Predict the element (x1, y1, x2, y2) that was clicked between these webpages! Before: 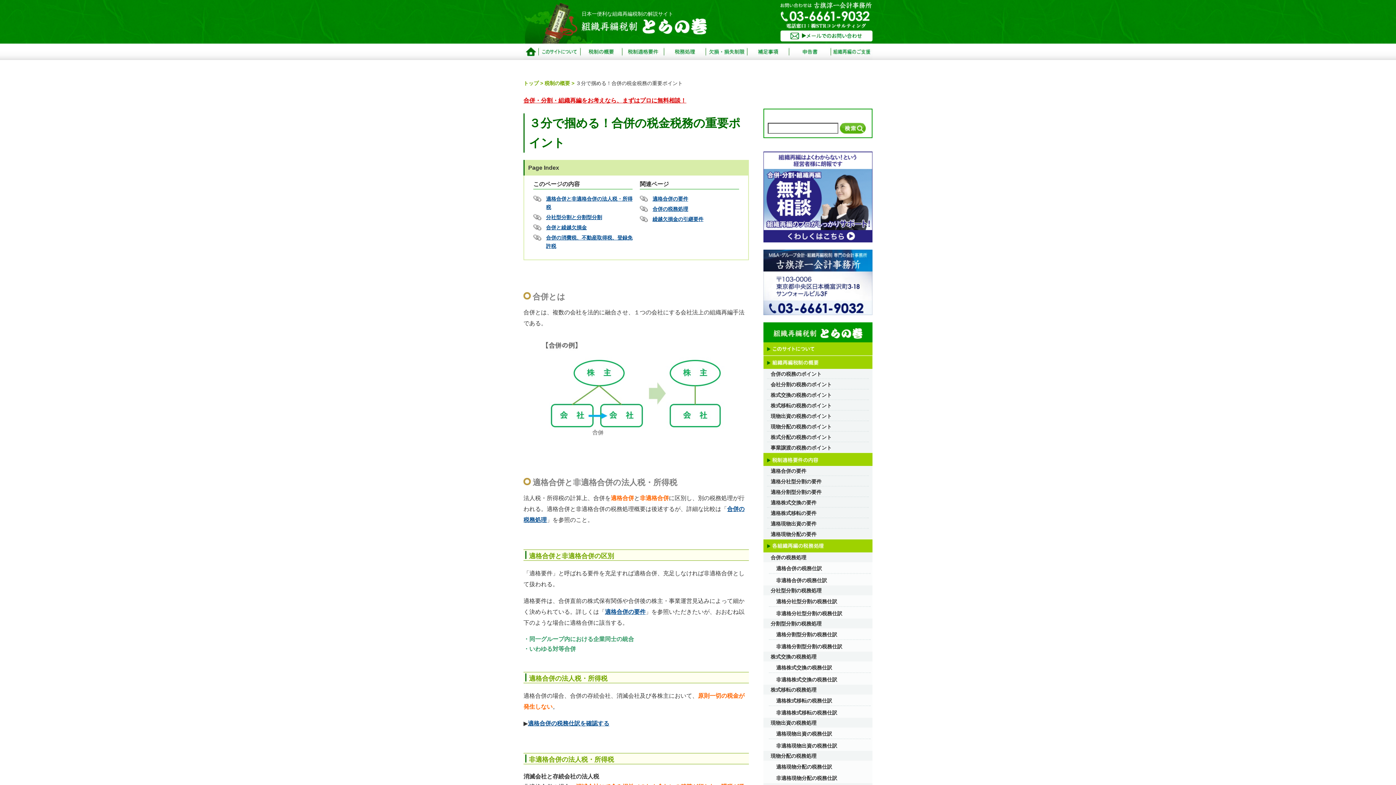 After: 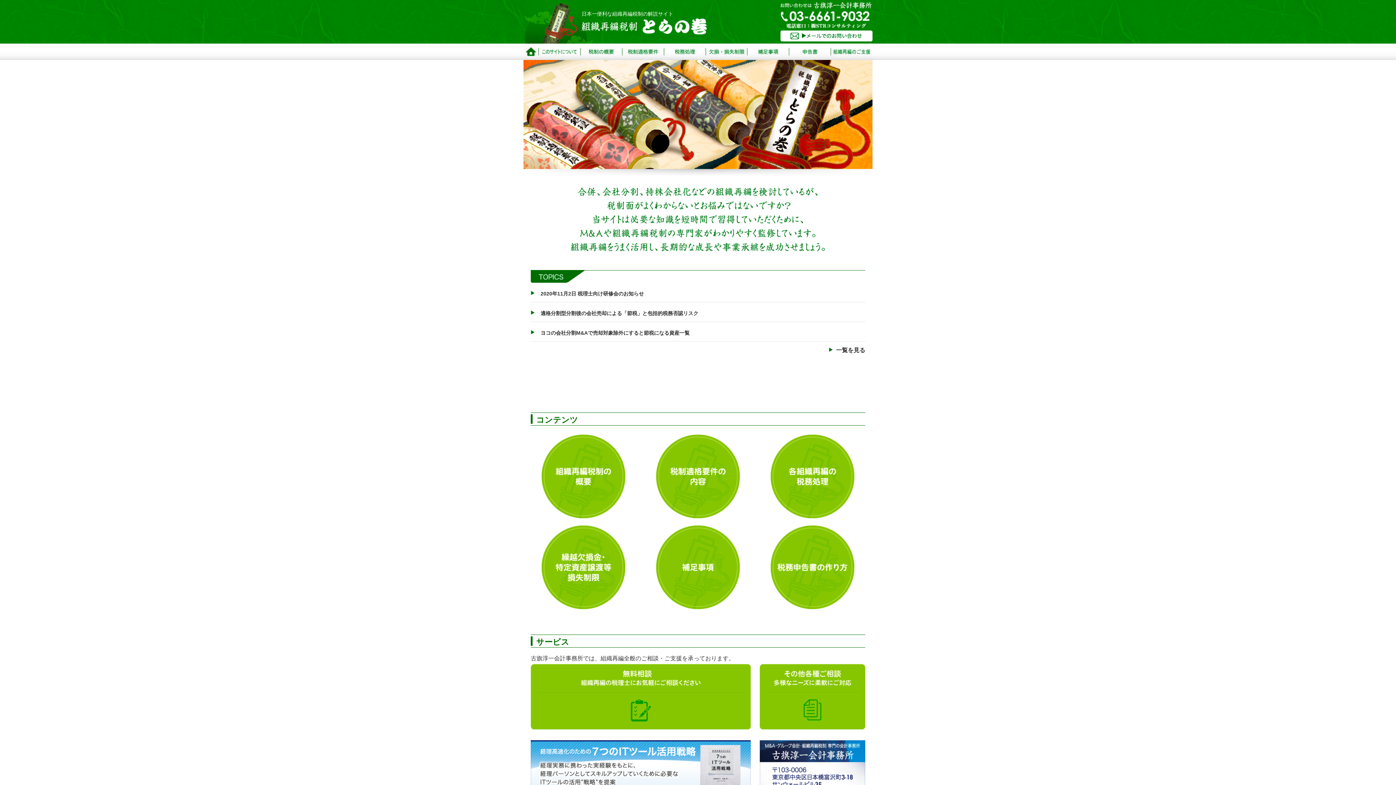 Action: label: 組織再編税制 とらの巻 bbox: (581, 18, 708, 34)